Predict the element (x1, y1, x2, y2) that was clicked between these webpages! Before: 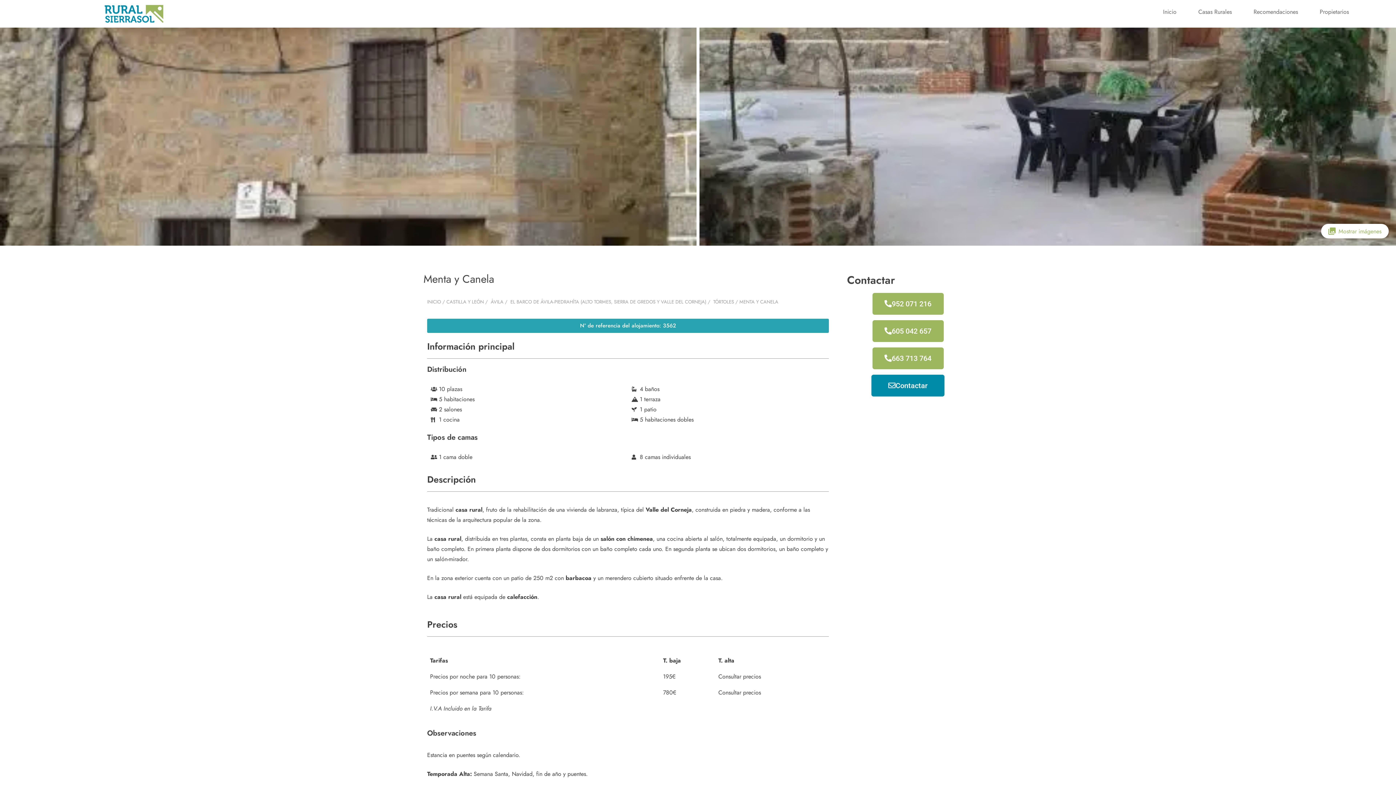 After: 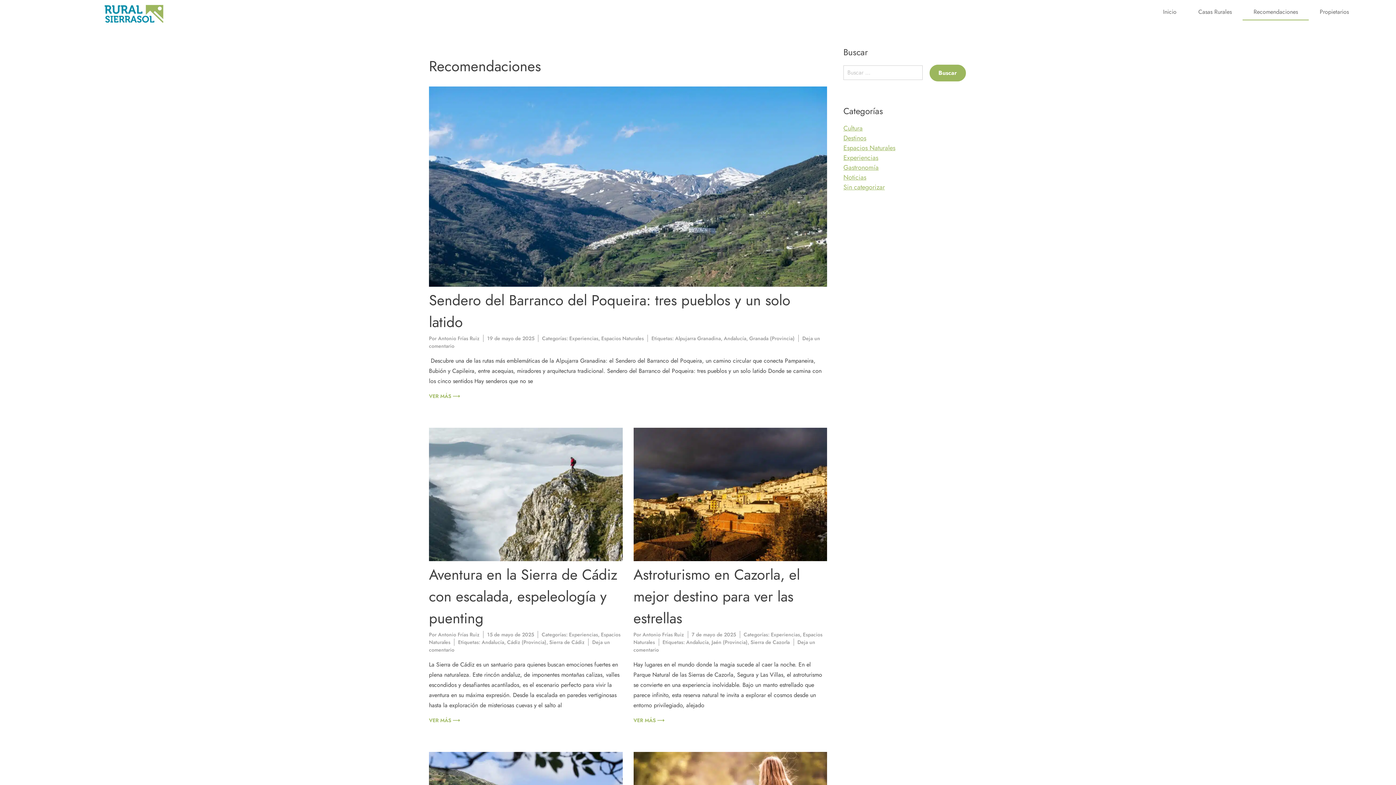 Action: bbox: (1243, 3, 1309, 20) label: Recomendaciones